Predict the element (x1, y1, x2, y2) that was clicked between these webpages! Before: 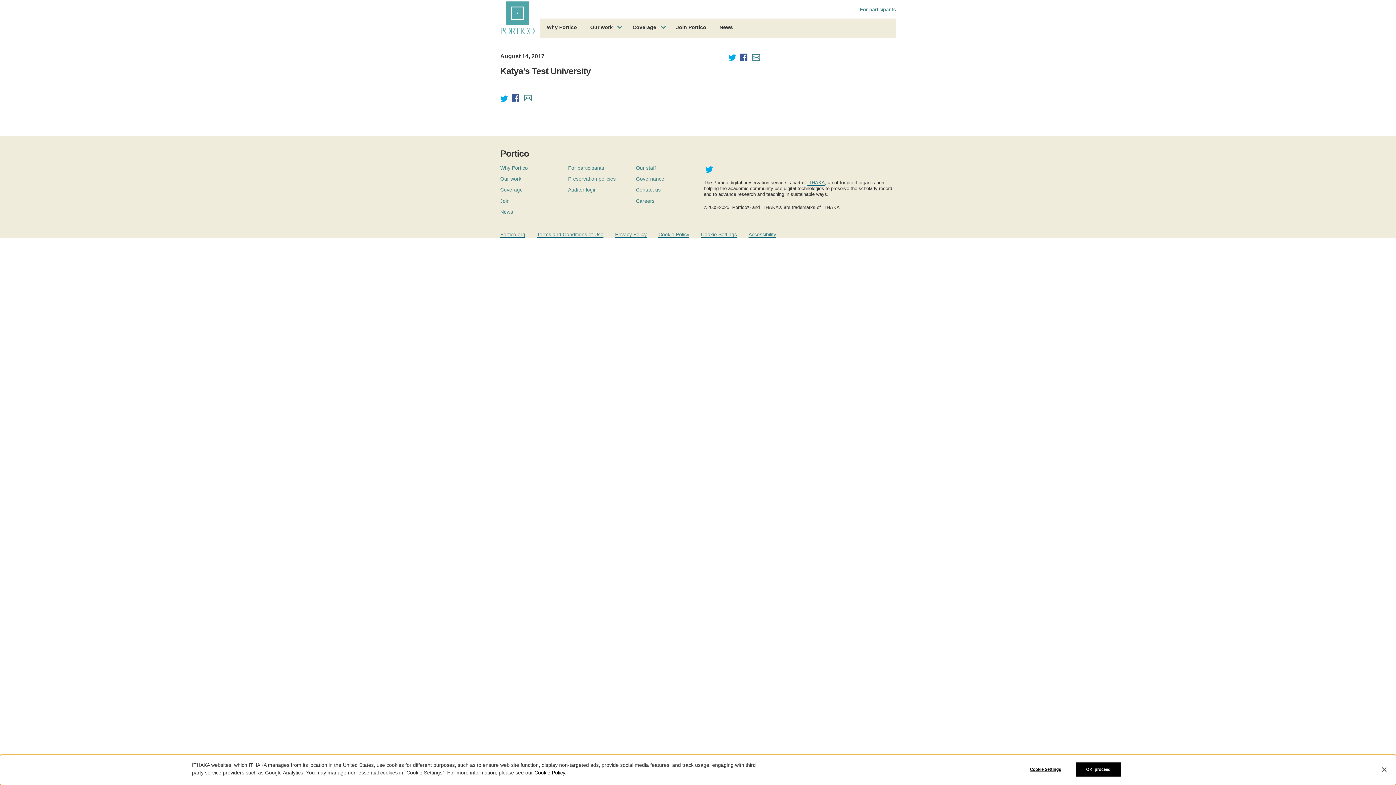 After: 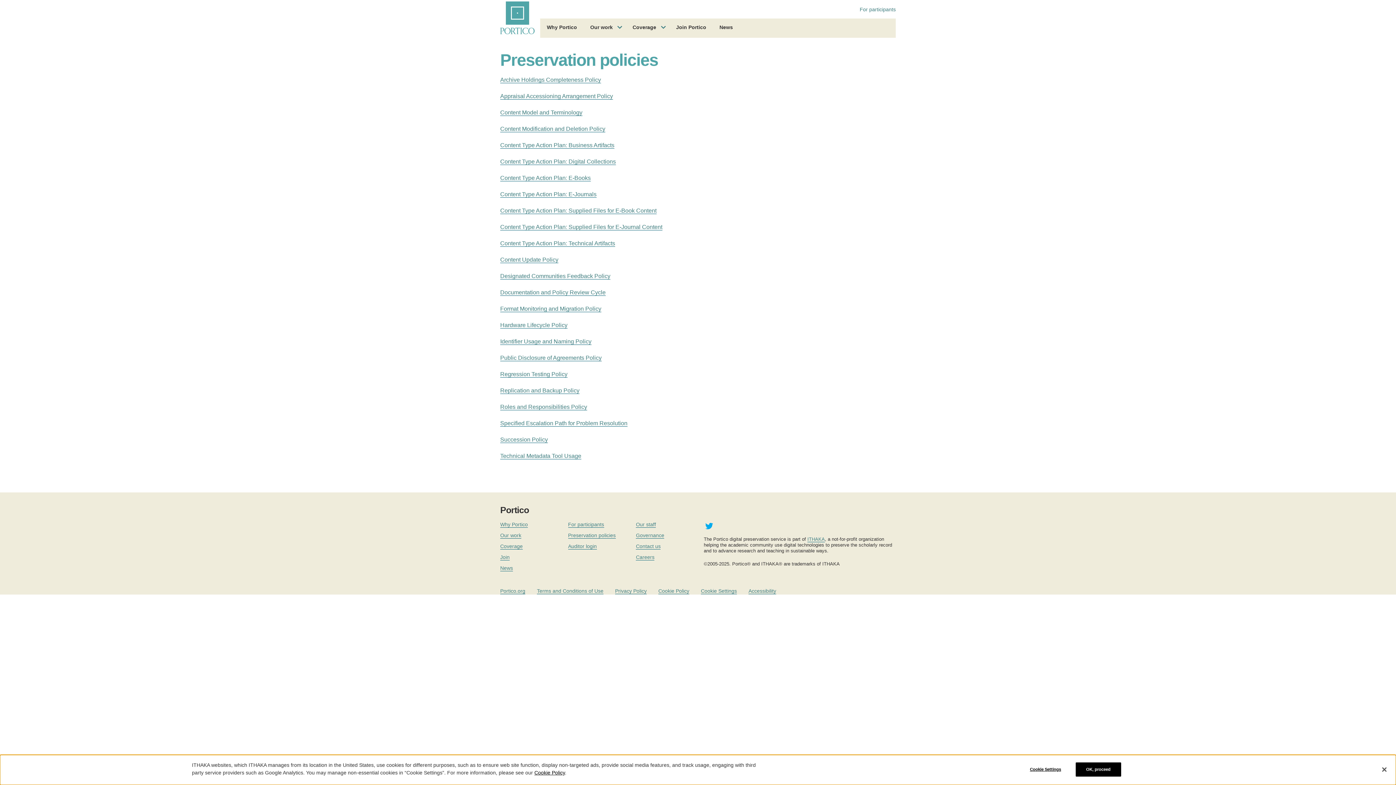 Action: label: Preservation policies bbox: (568, 176, 615, 182)